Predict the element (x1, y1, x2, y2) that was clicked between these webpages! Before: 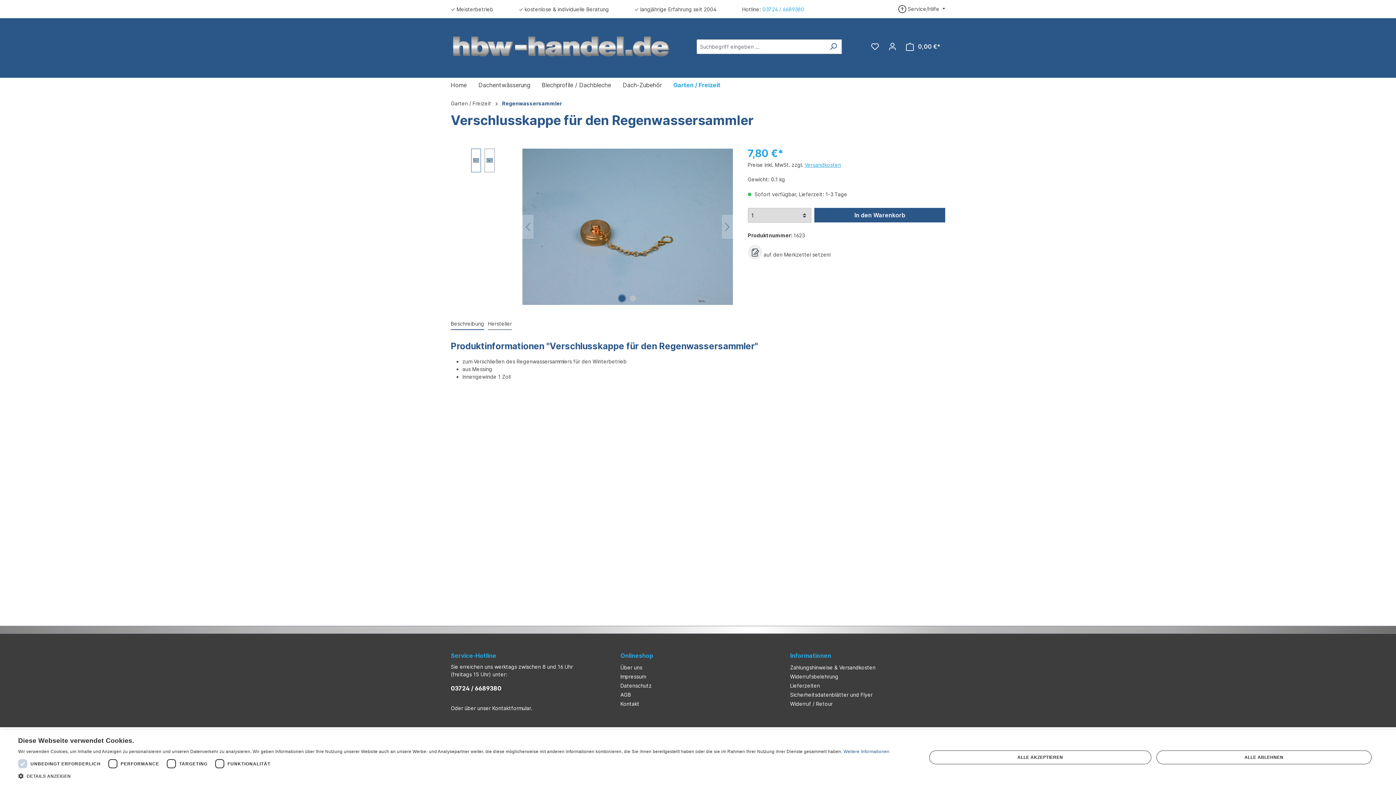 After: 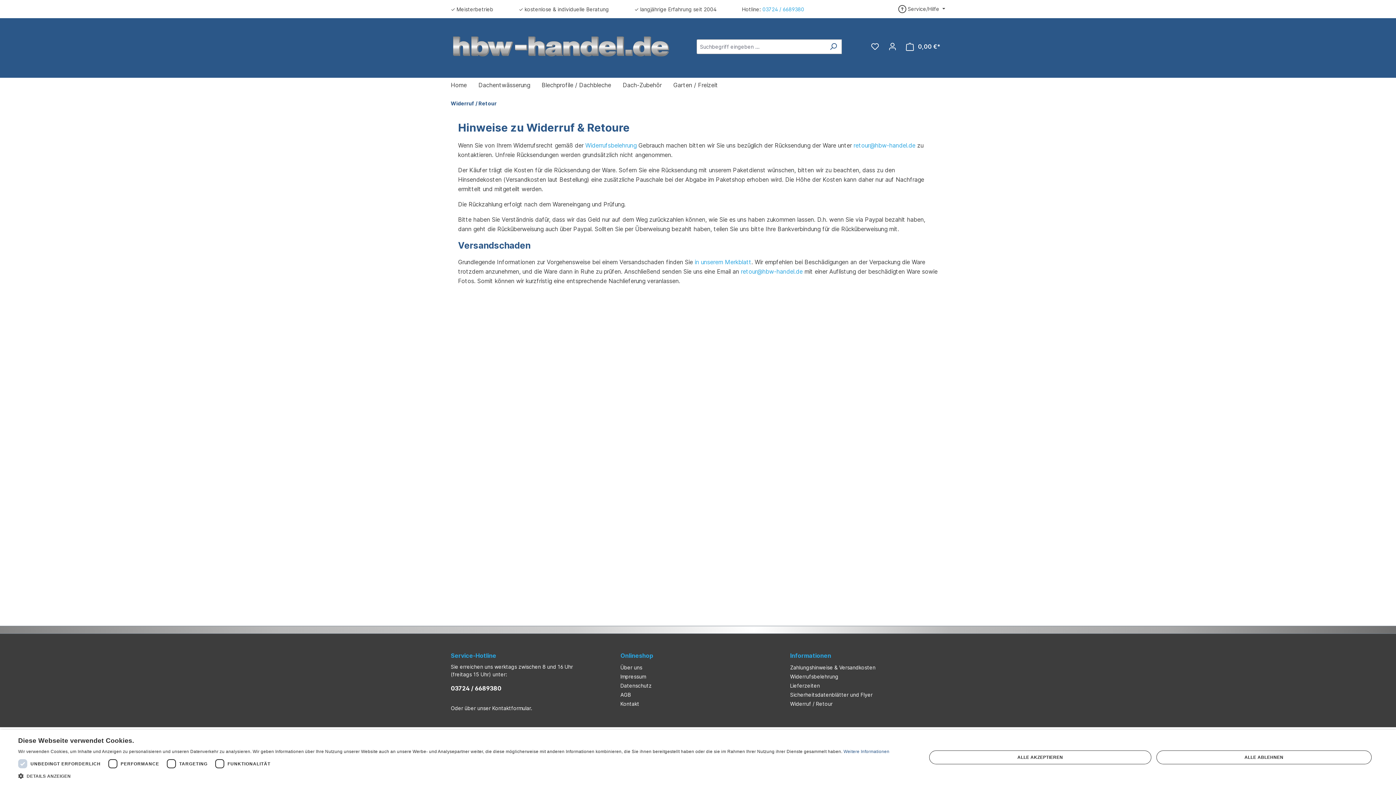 Action: label: Widerruf / Retour bbox: (790, 701, 832, 707)